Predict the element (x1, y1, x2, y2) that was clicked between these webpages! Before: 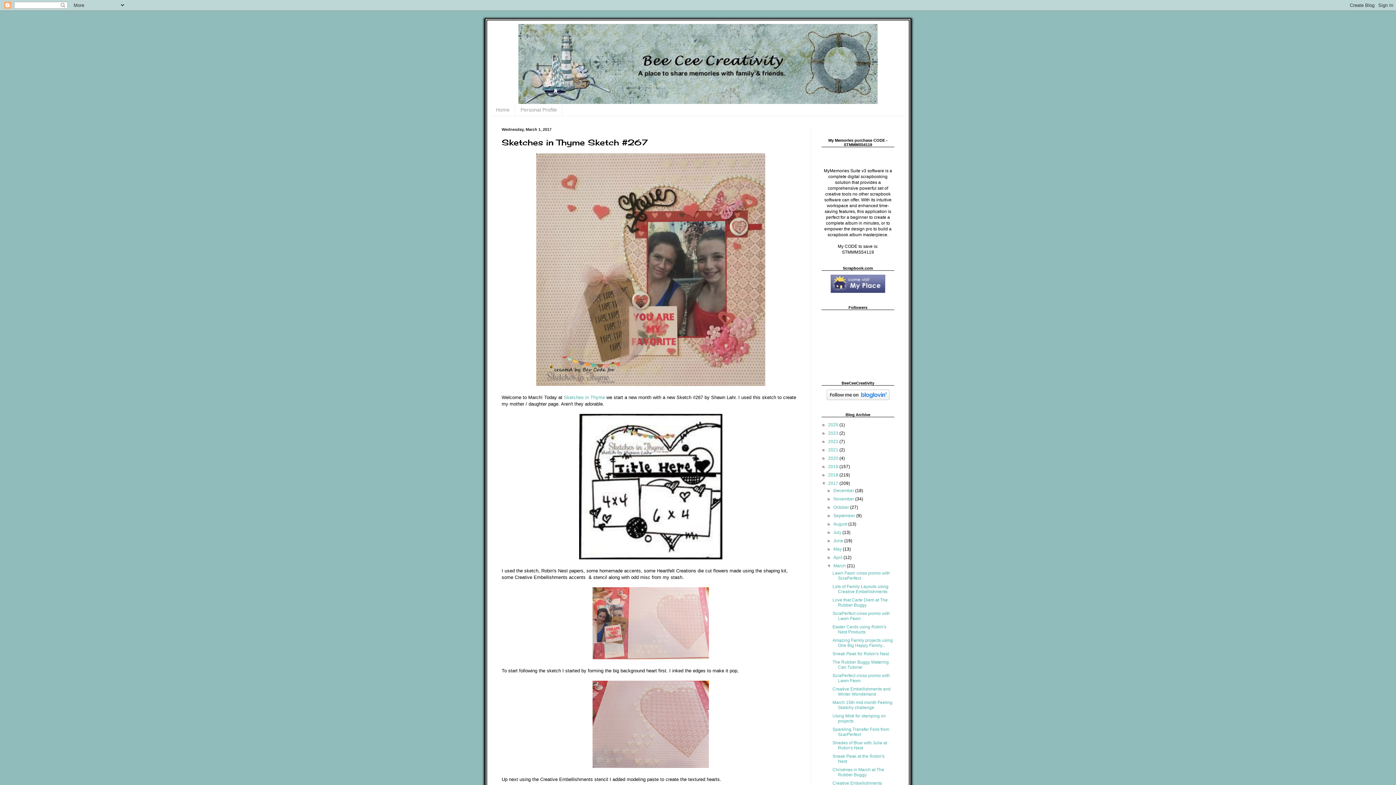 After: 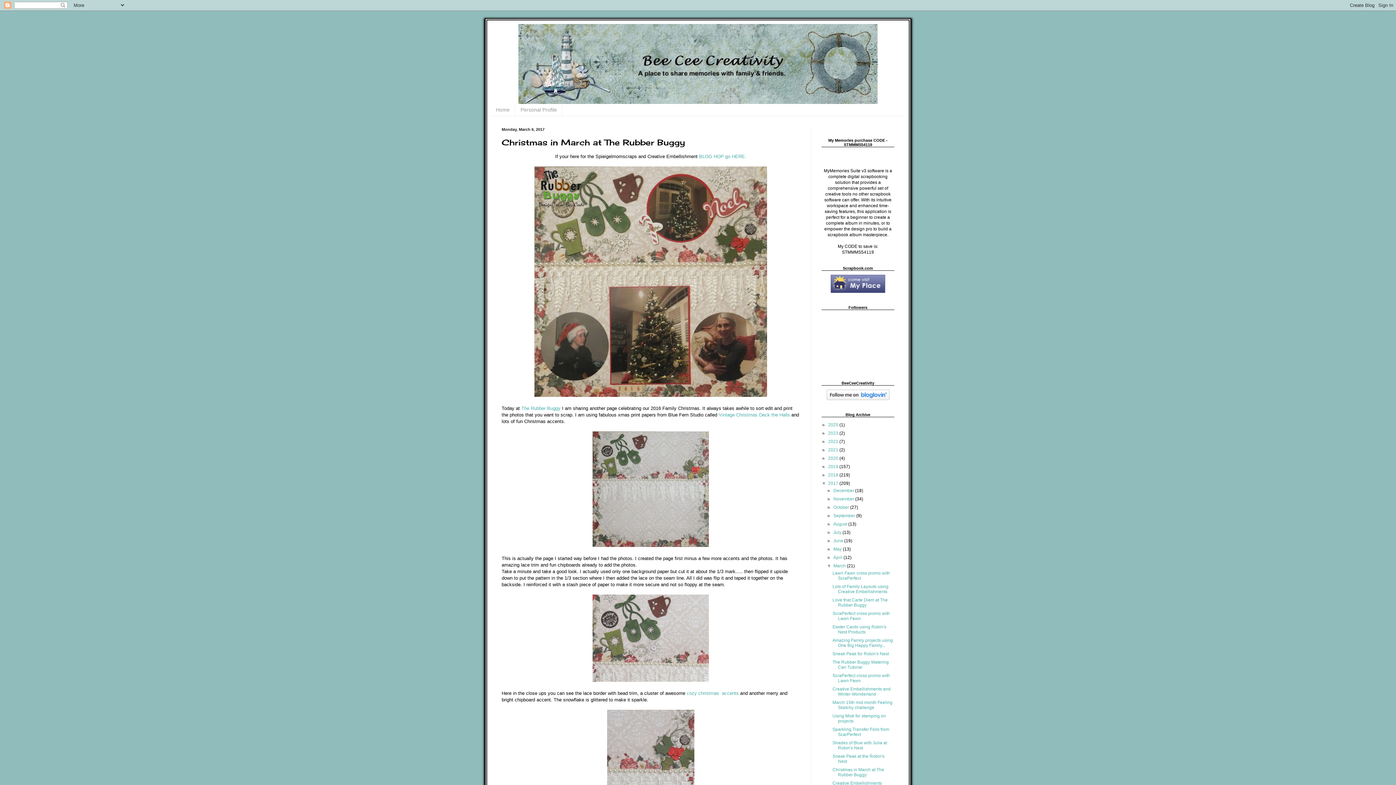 Action: label: Christmas in March at The Rubber Buggy bbox: (832, 767, 884, 777)